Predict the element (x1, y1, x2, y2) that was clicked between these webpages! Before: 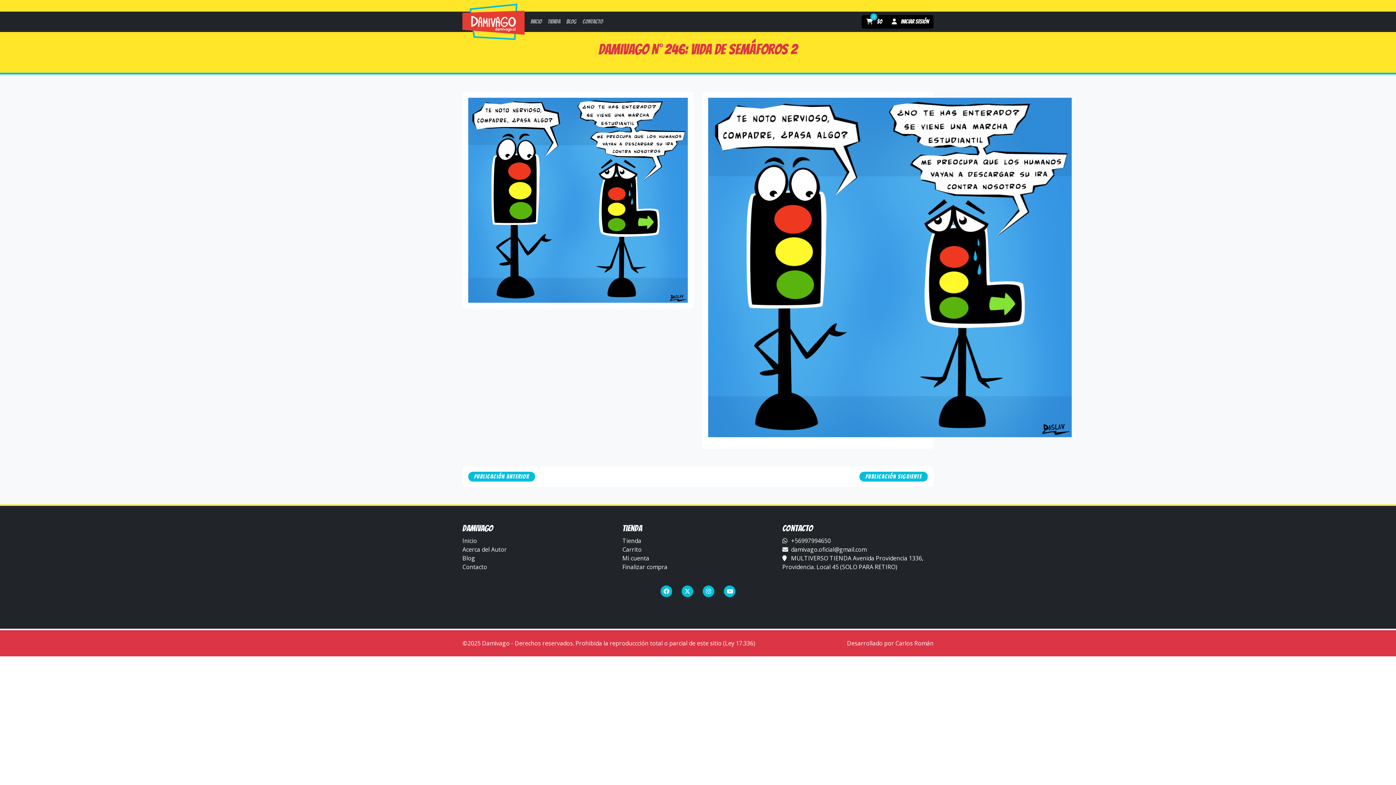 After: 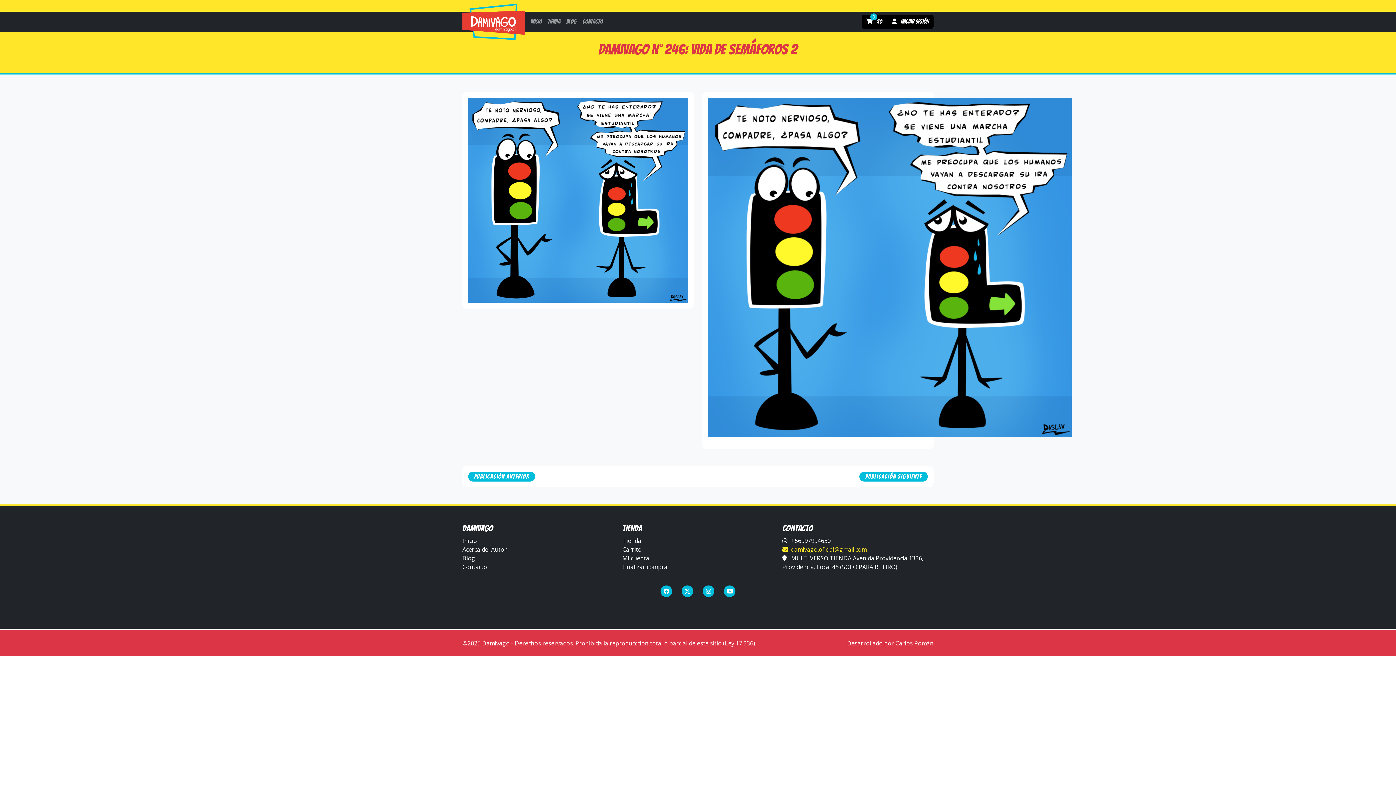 Action: label: damivago.oficial@gmail.com bbox: (782, 545, 866, 553)